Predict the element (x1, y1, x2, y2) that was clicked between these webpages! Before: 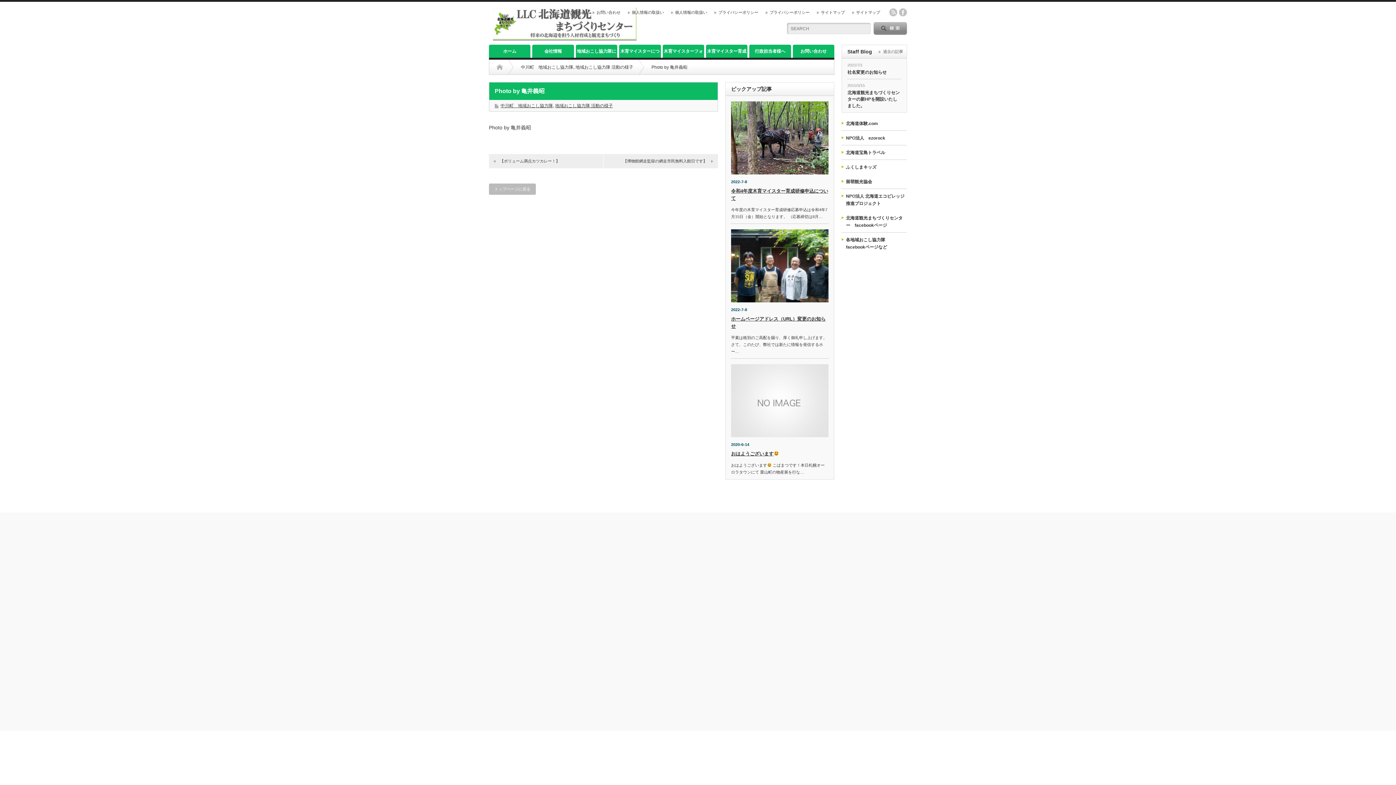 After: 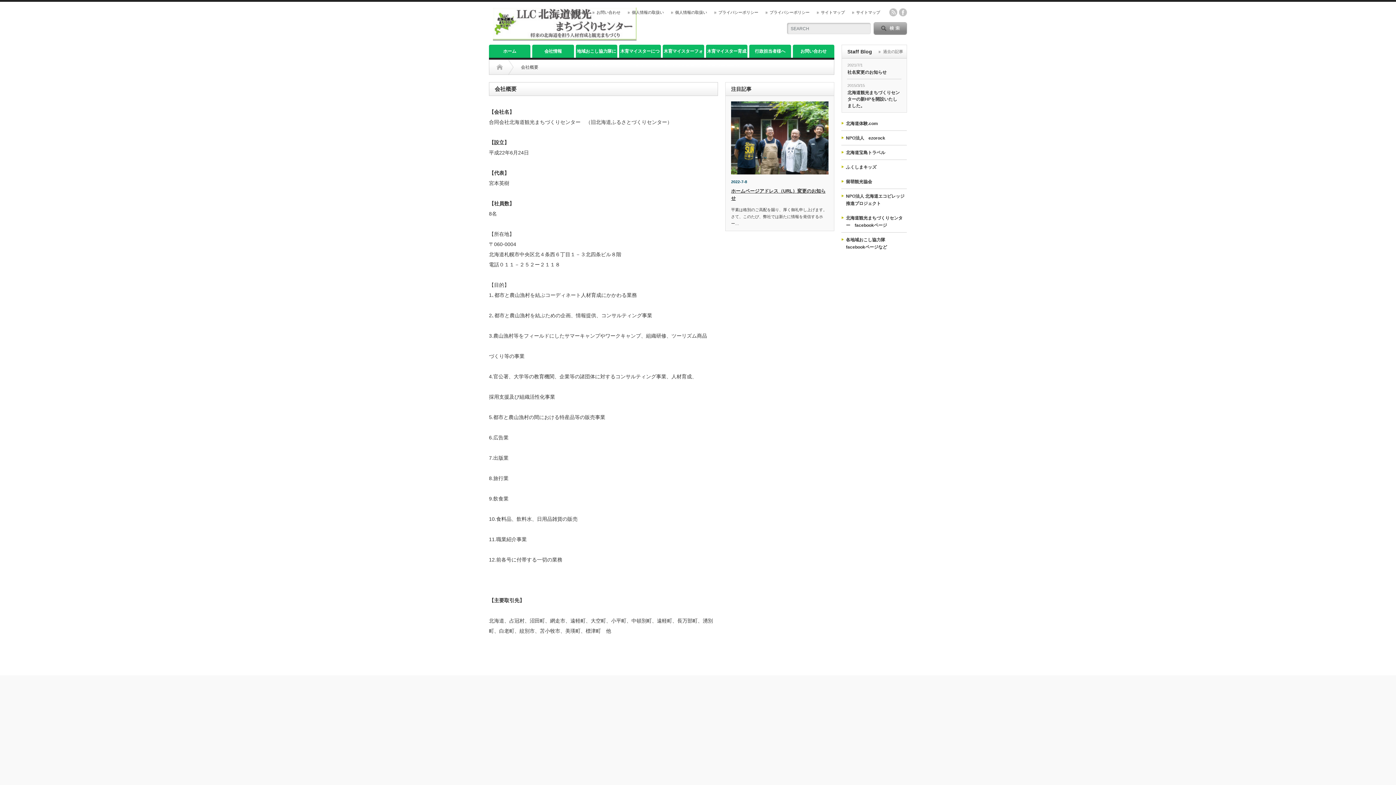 Action: label: 会社情報 bbox: (532, 44, 574, 57)